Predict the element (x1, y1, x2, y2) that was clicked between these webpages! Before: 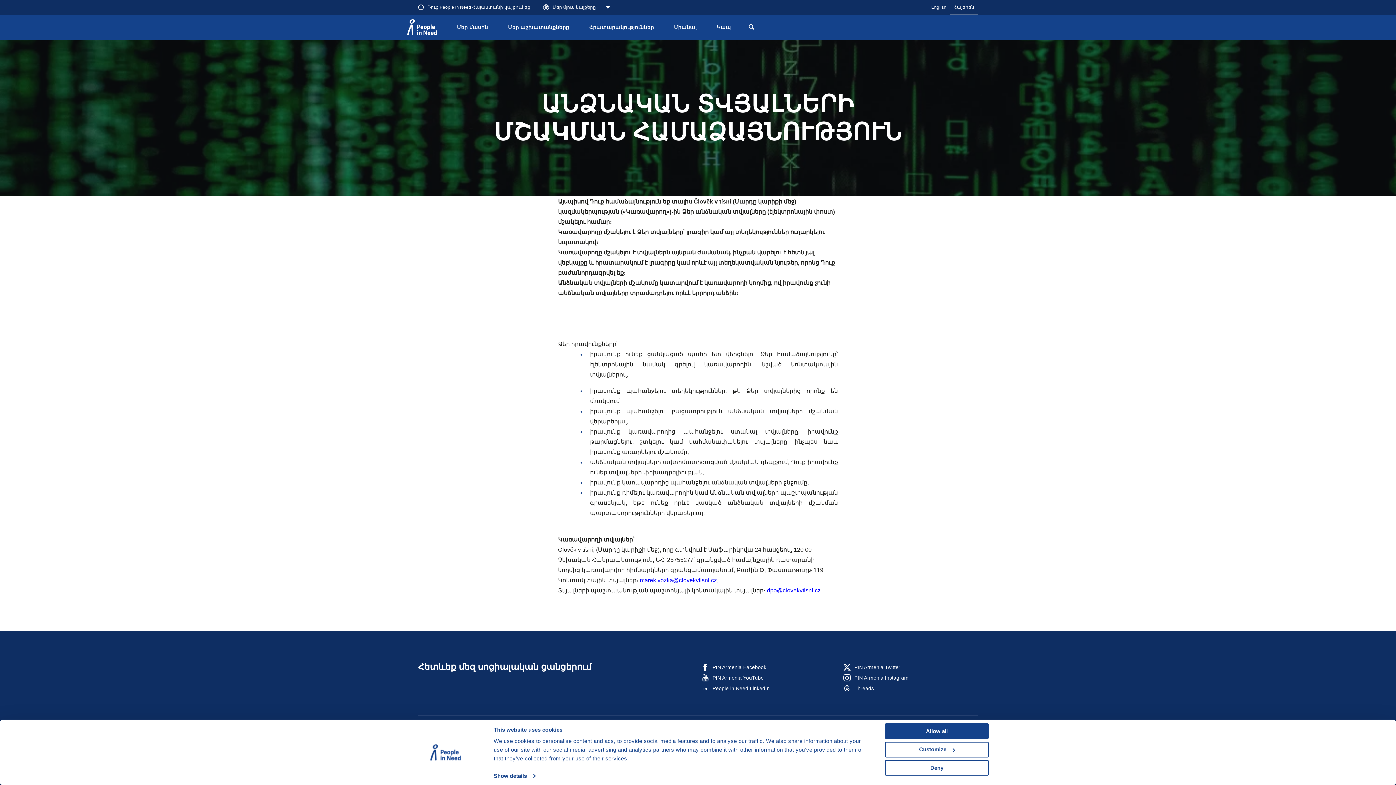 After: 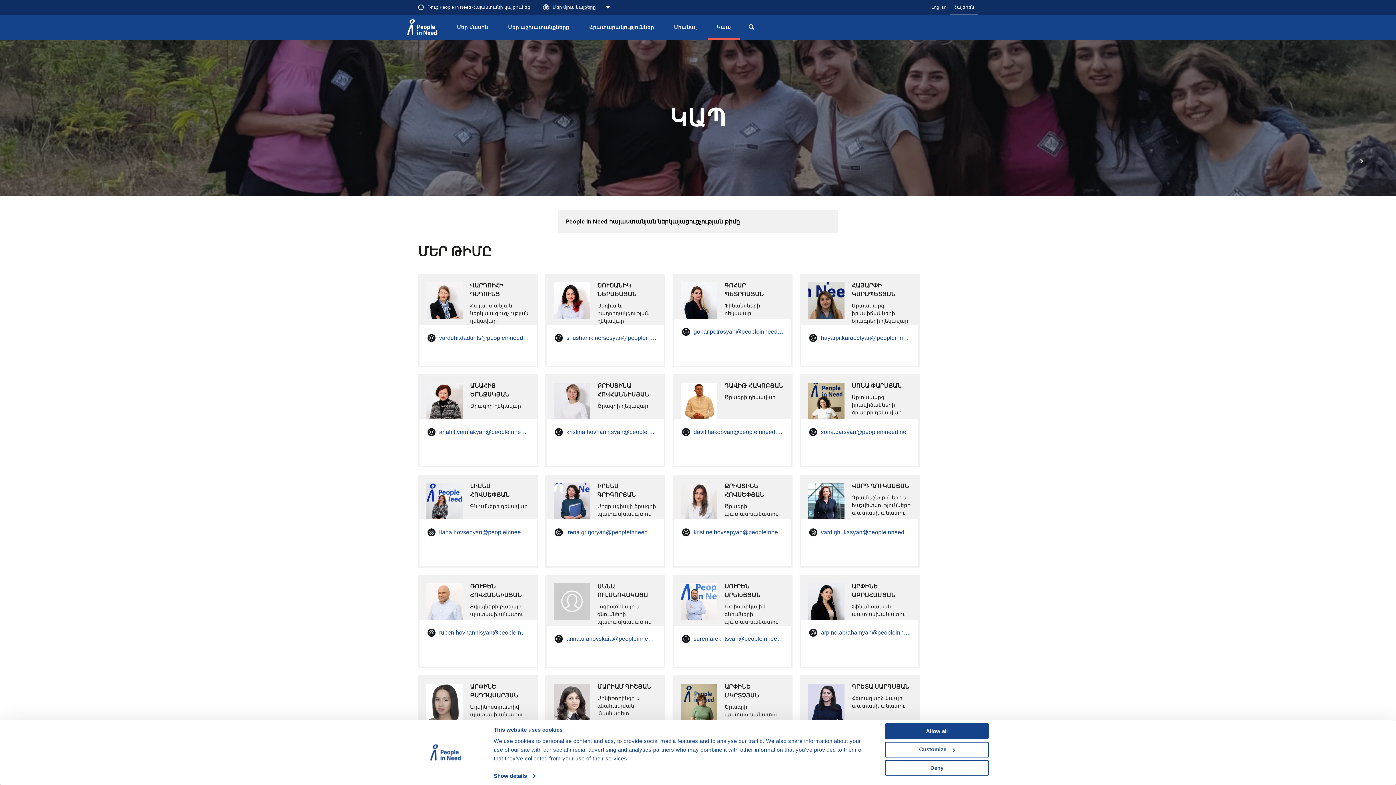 Action: bbox: (716, 20, 731, 34) label: Կապ